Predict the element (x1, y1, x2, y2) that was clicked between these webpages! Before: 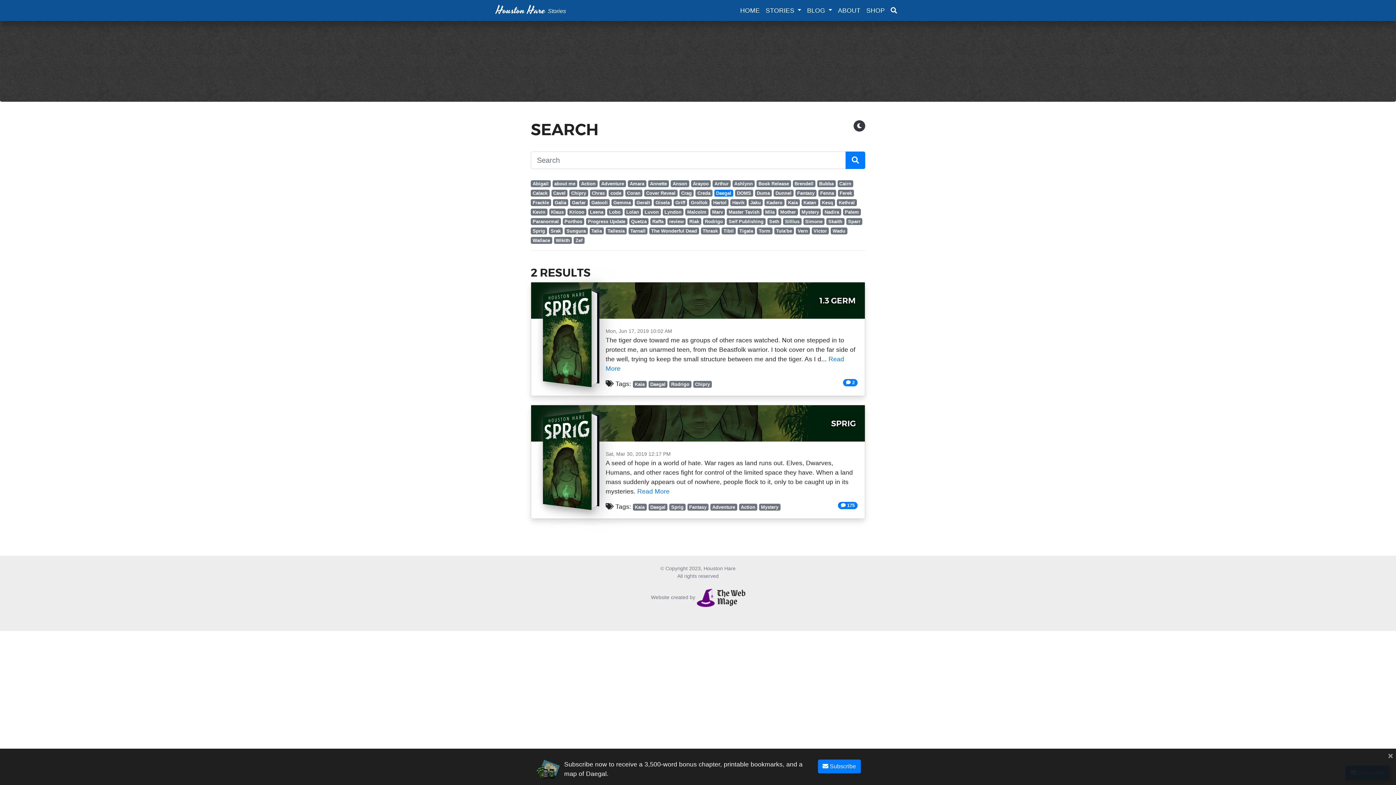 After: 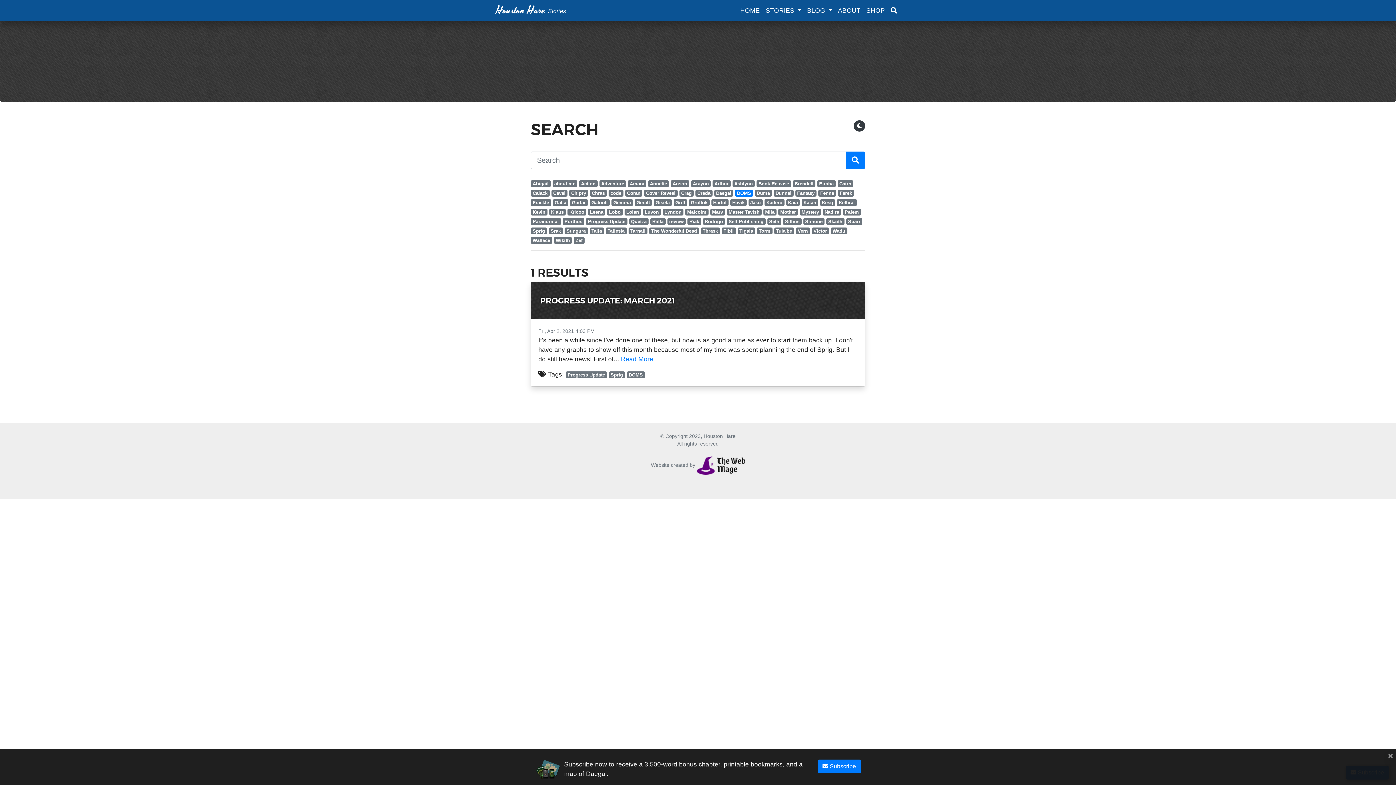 Action: label: DOMS  bbox: (735, 189, 755, 196)